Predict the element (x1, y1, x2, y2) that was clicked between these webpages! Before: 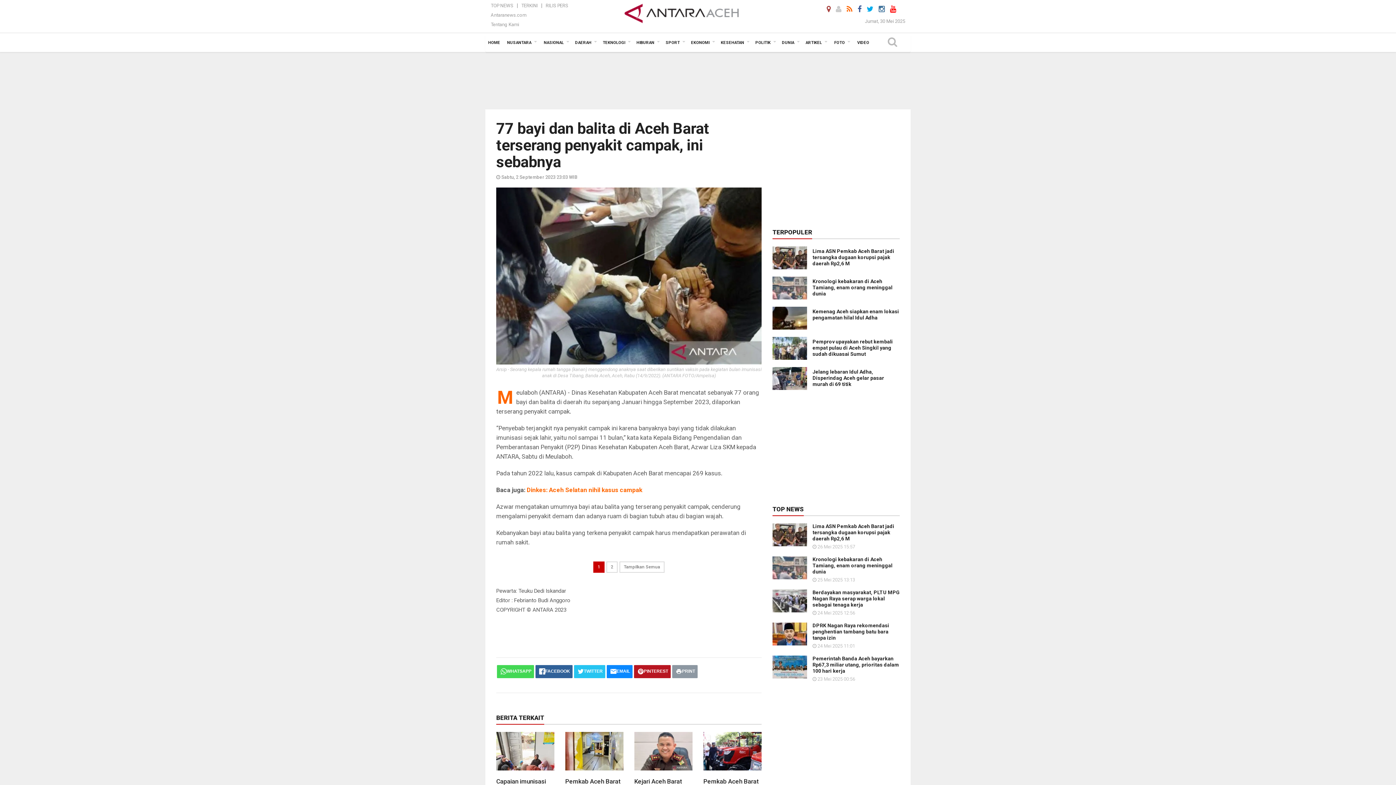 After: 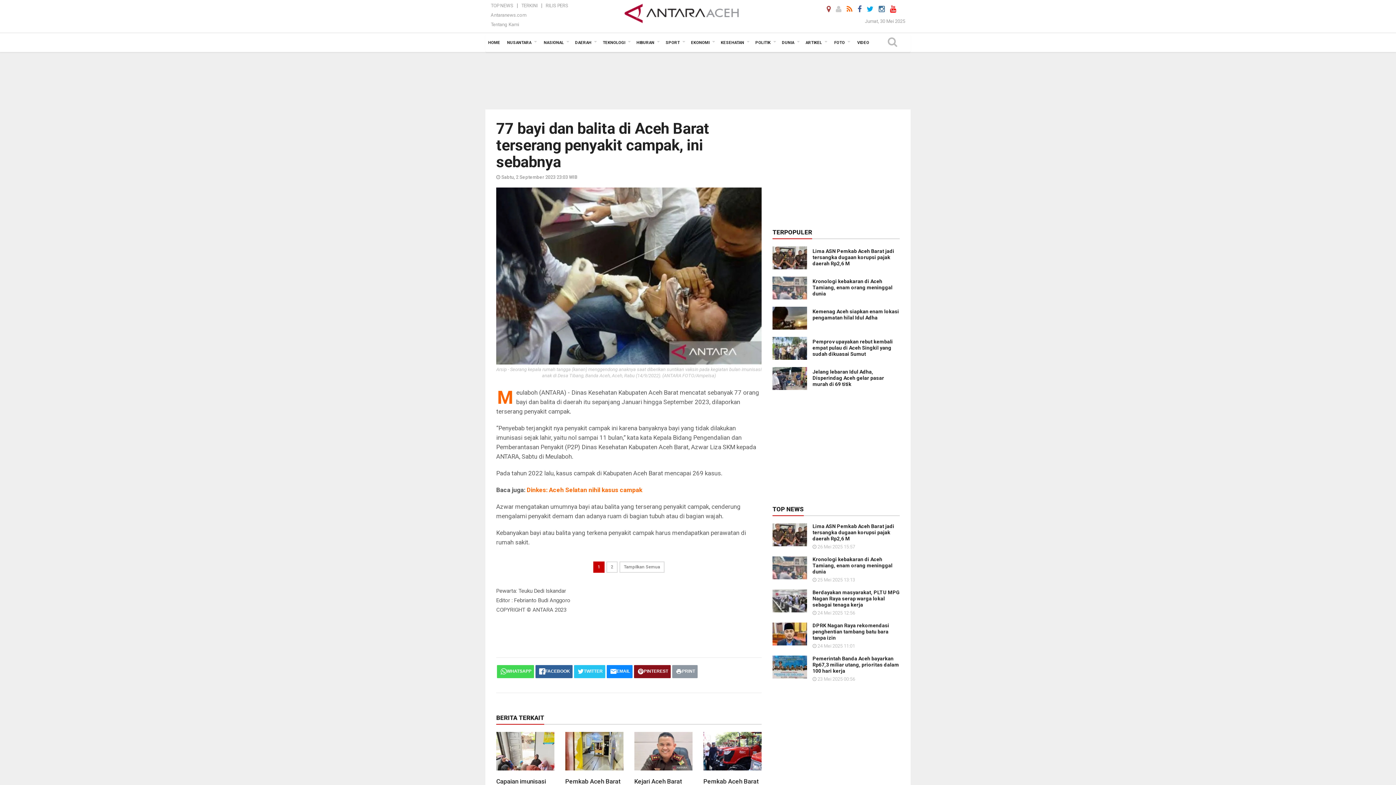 Action: bbox: (634, 665, 670, 678) label: PINTEREST